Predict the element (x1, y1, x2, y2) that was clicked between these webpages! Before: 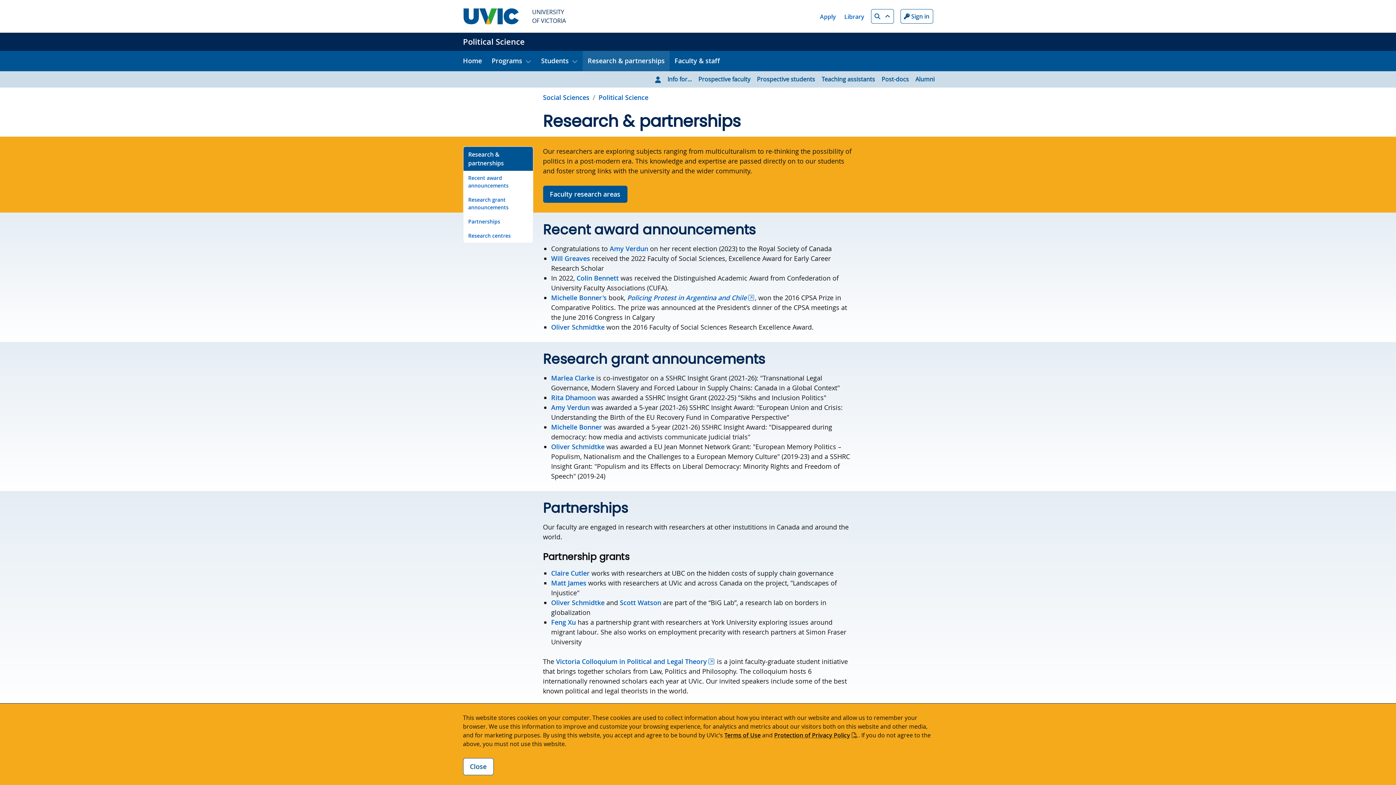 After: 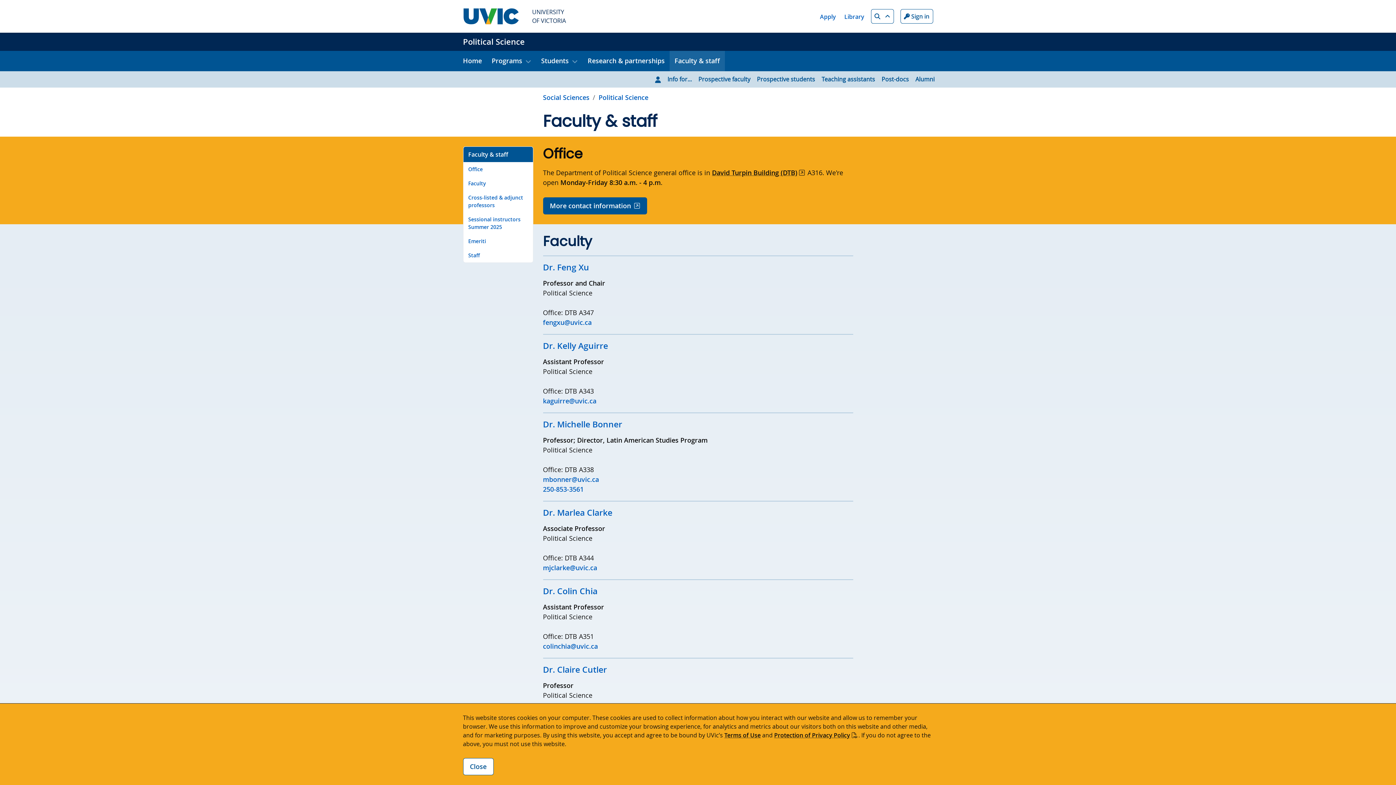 Action: label: Faculty & staff bbox: (669, 50, 725, 71)